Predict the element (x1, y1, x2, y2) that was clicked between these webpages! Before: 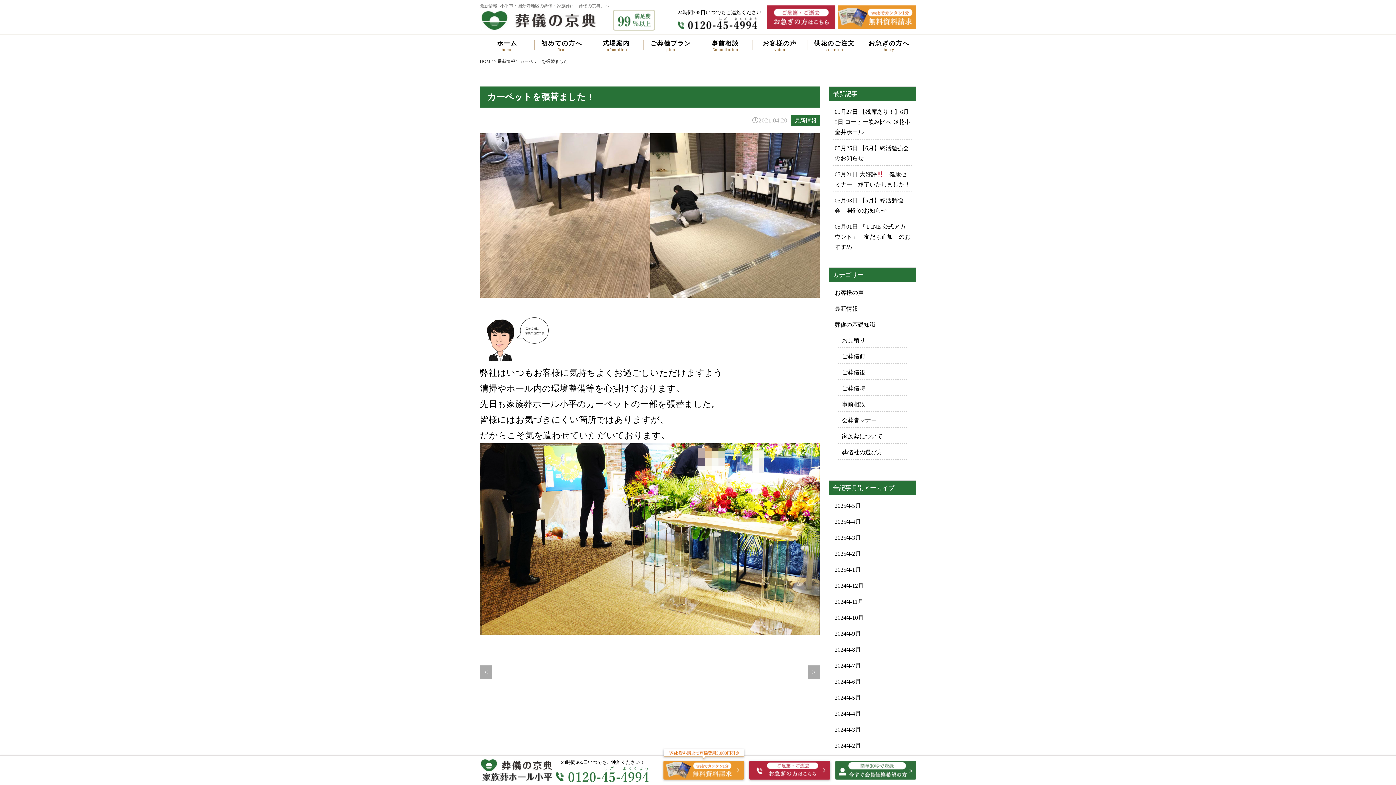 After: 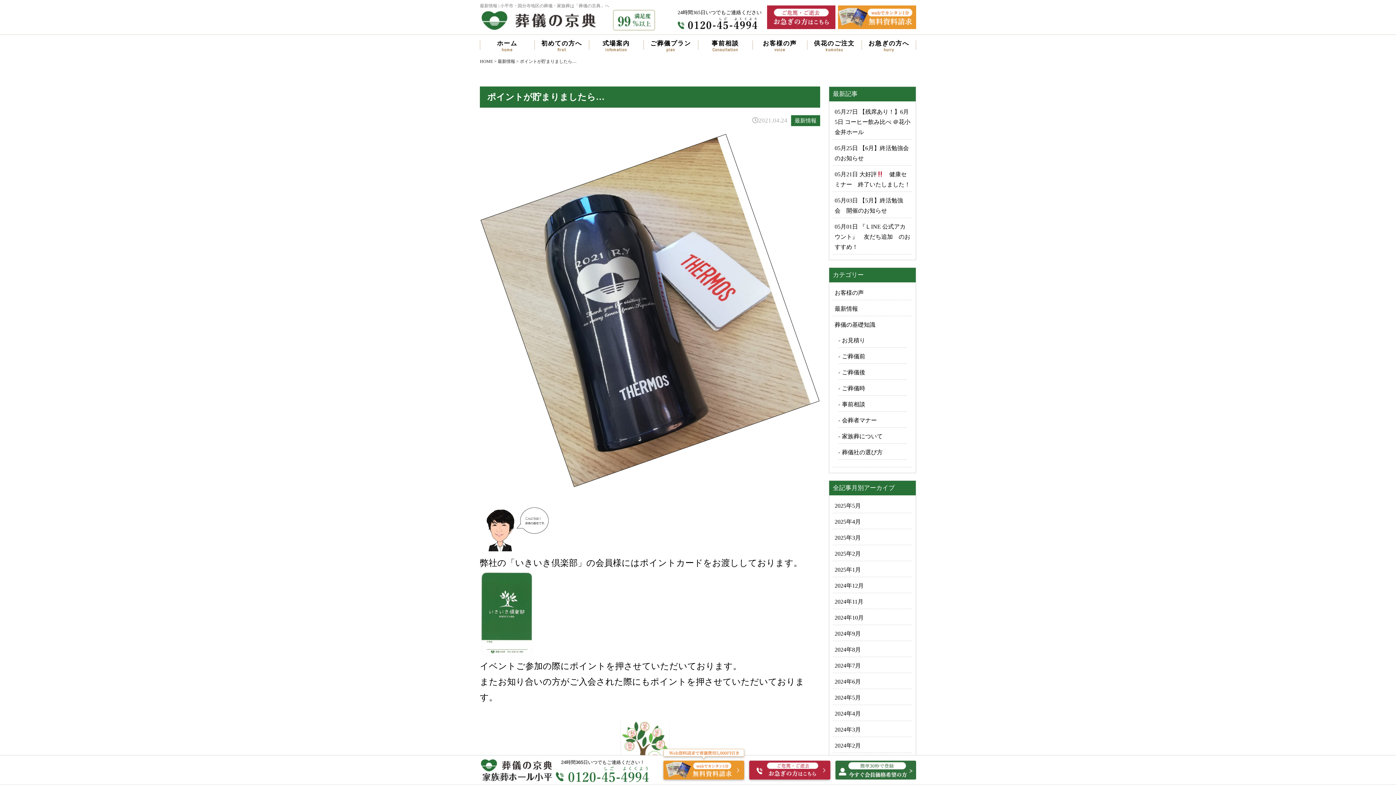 Action: label: > bbox: (808, 665, 820, 679)